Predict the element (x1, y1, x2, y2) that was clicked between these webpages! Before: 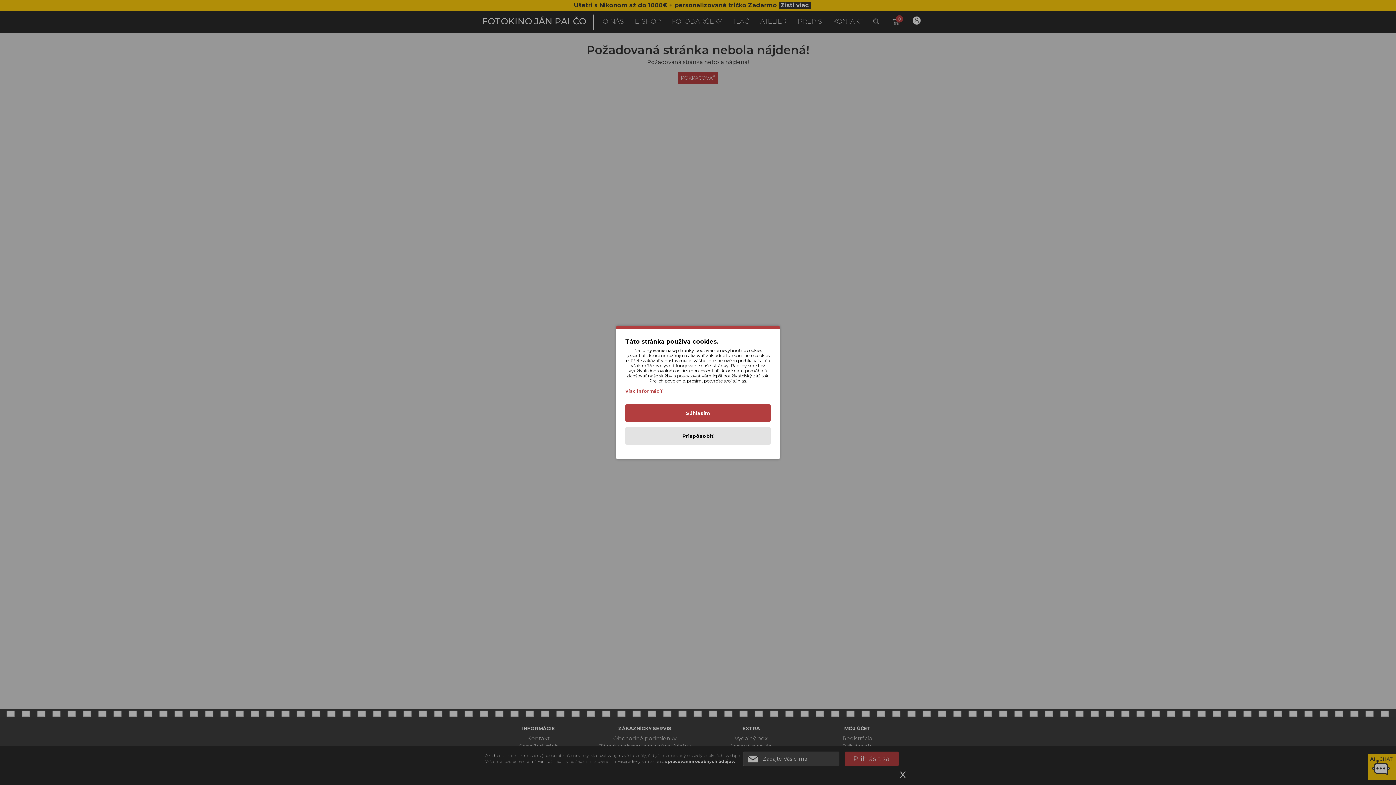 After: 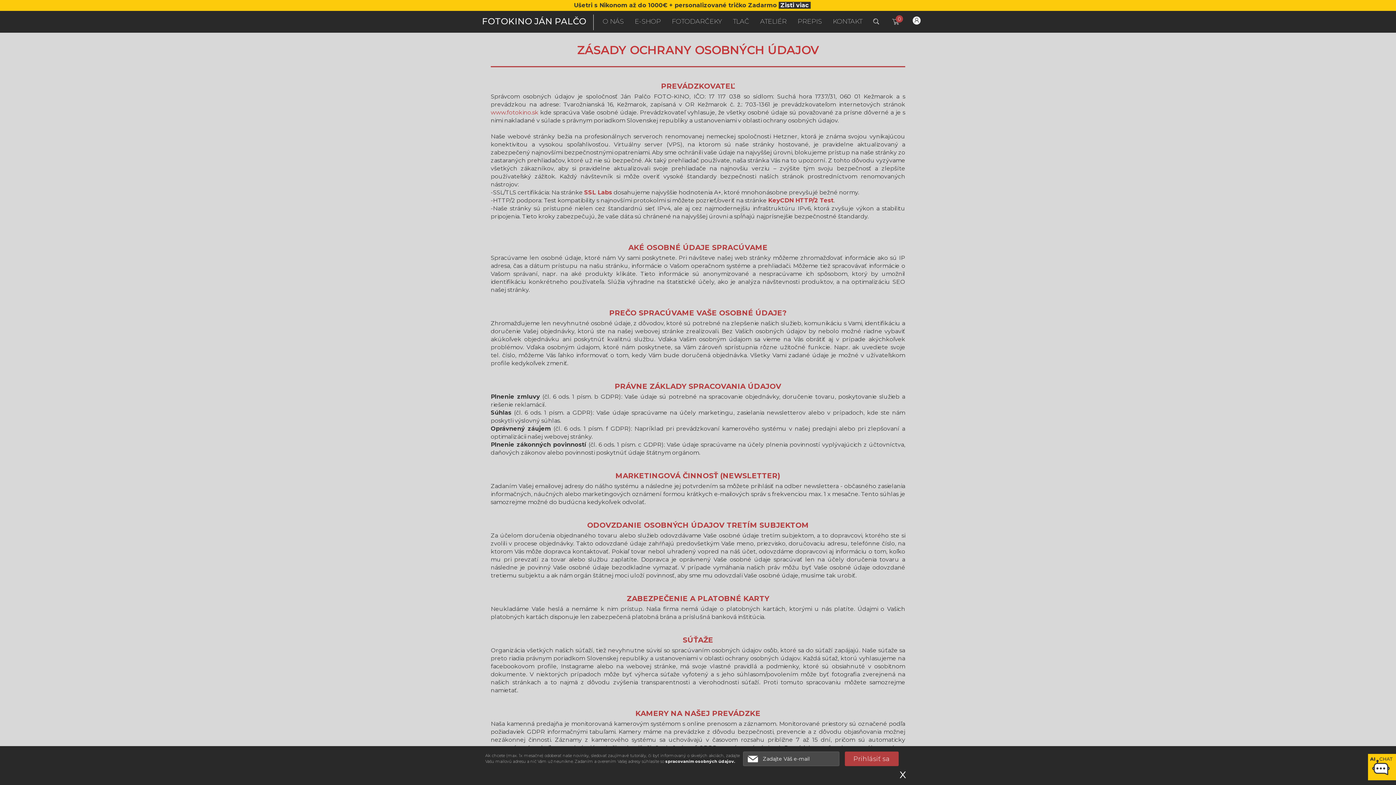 Action: bbox: (625, 387, 662, 395) label: Viac informácií